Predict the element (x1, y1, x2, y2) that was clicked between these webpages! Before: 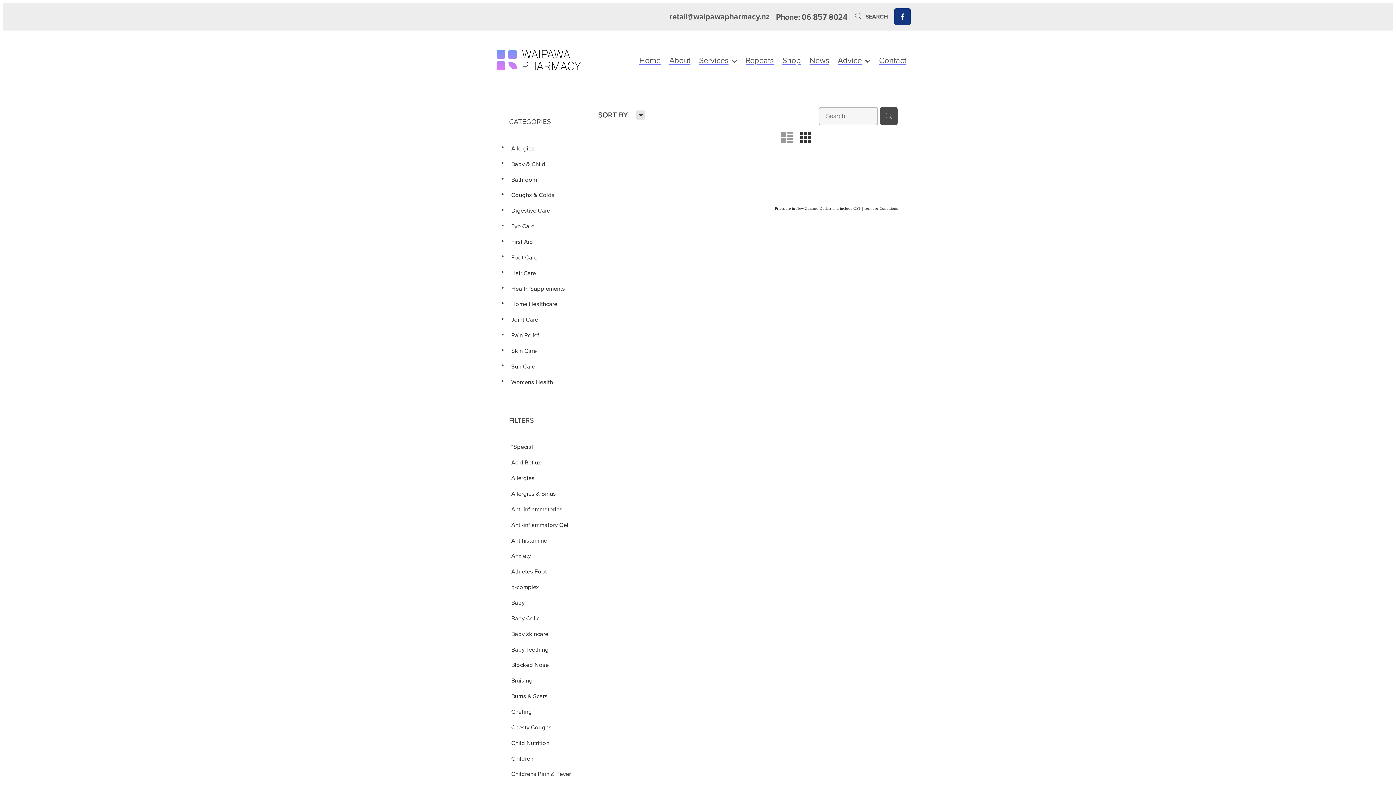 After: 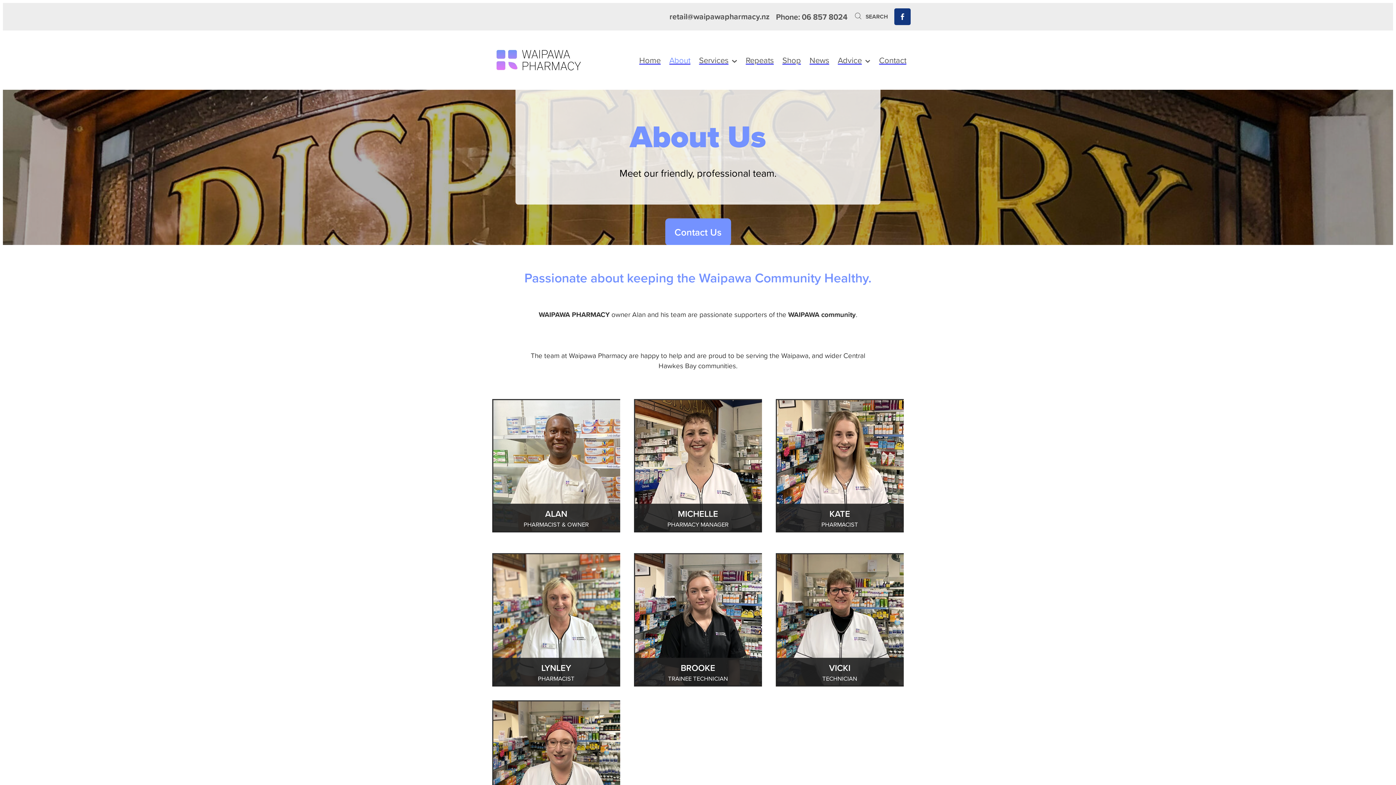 Action: bbox: (665, 54, 694, 65) label: About